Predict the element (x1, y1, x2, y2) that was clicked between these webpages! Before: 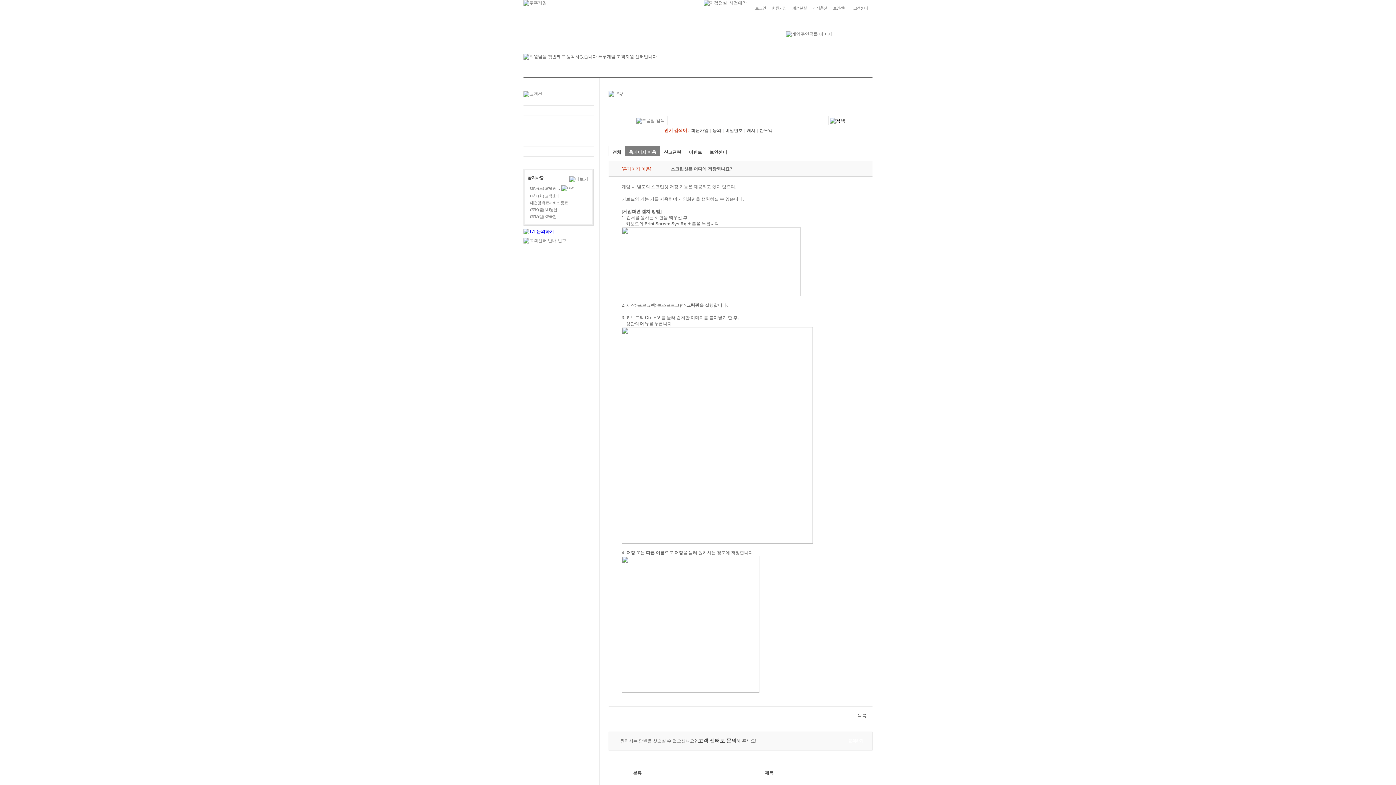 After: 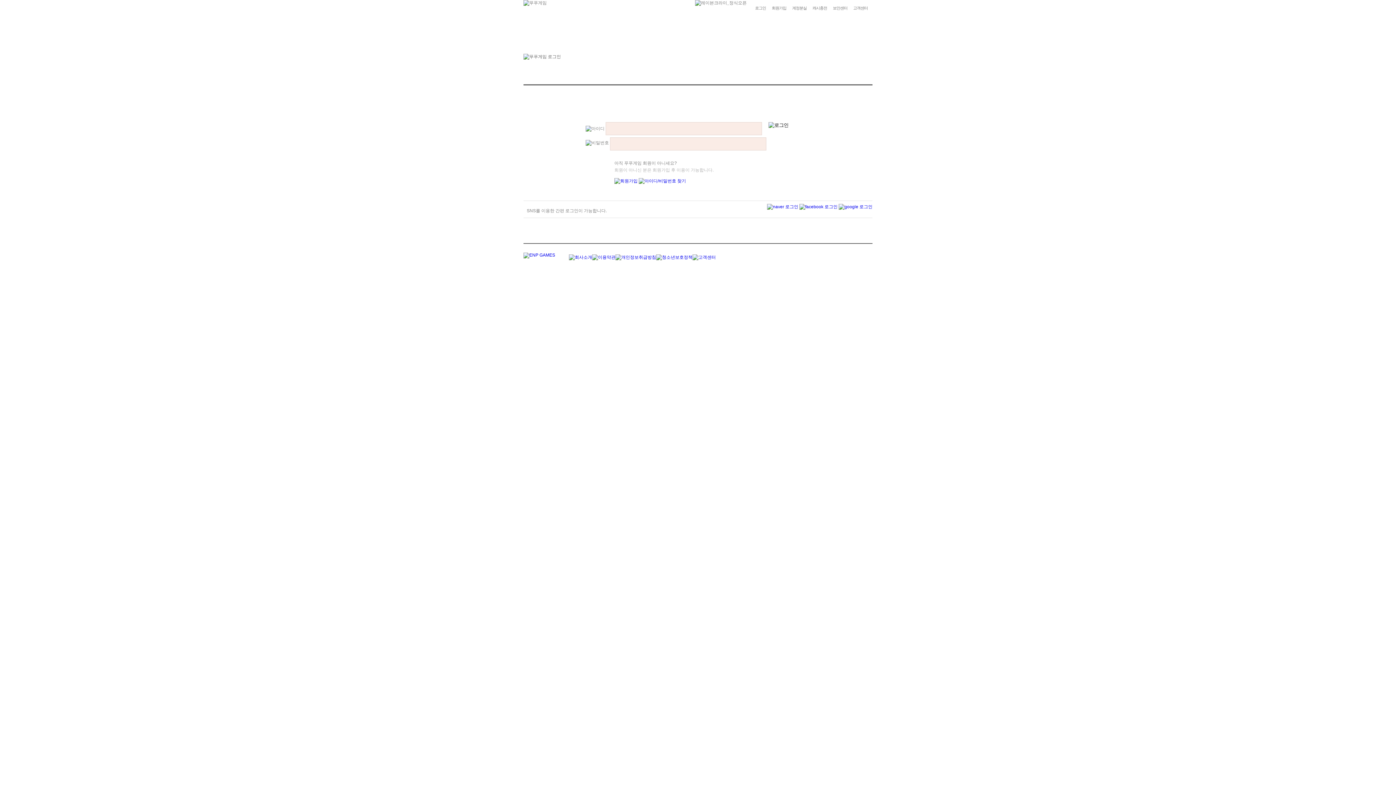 Action: label: 문의하기 bbox: (844, 737, 866, 745)